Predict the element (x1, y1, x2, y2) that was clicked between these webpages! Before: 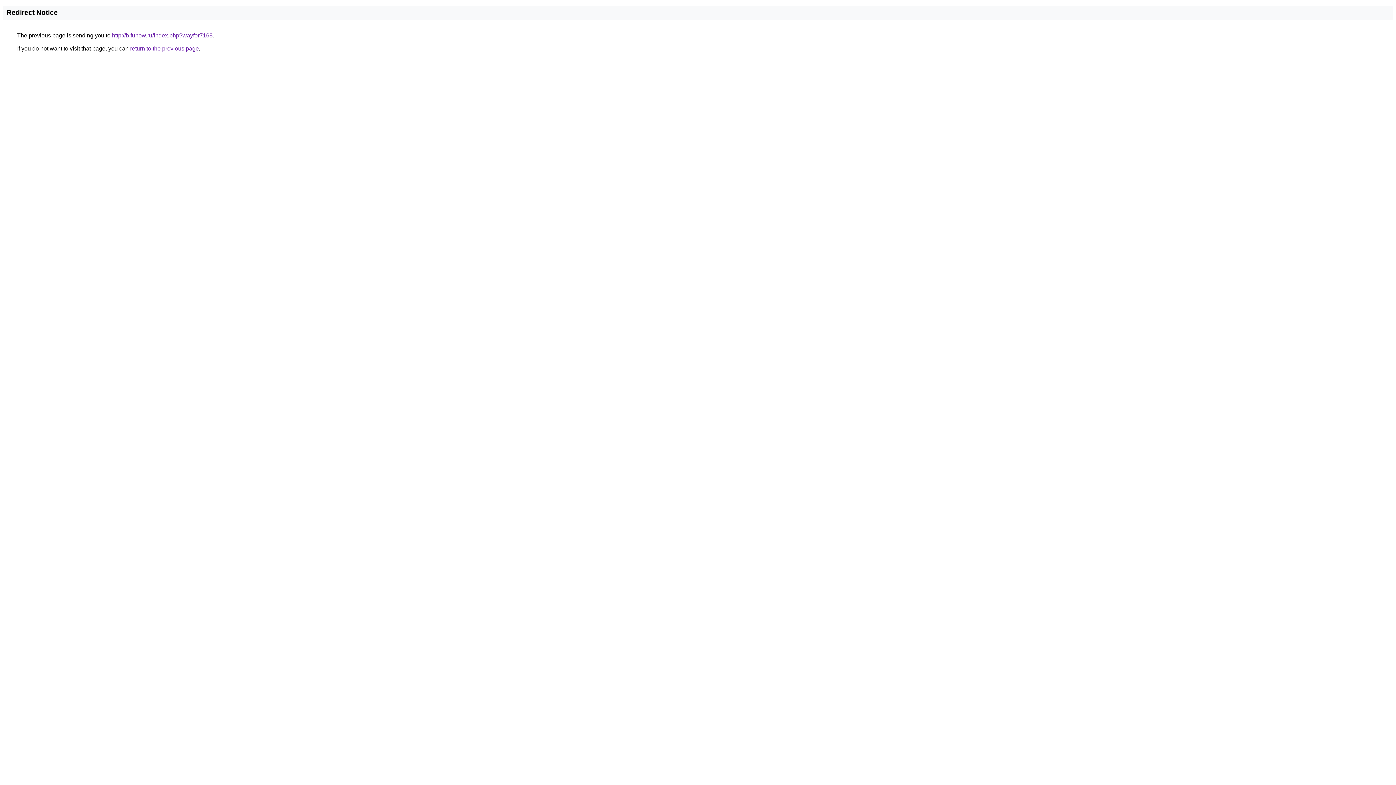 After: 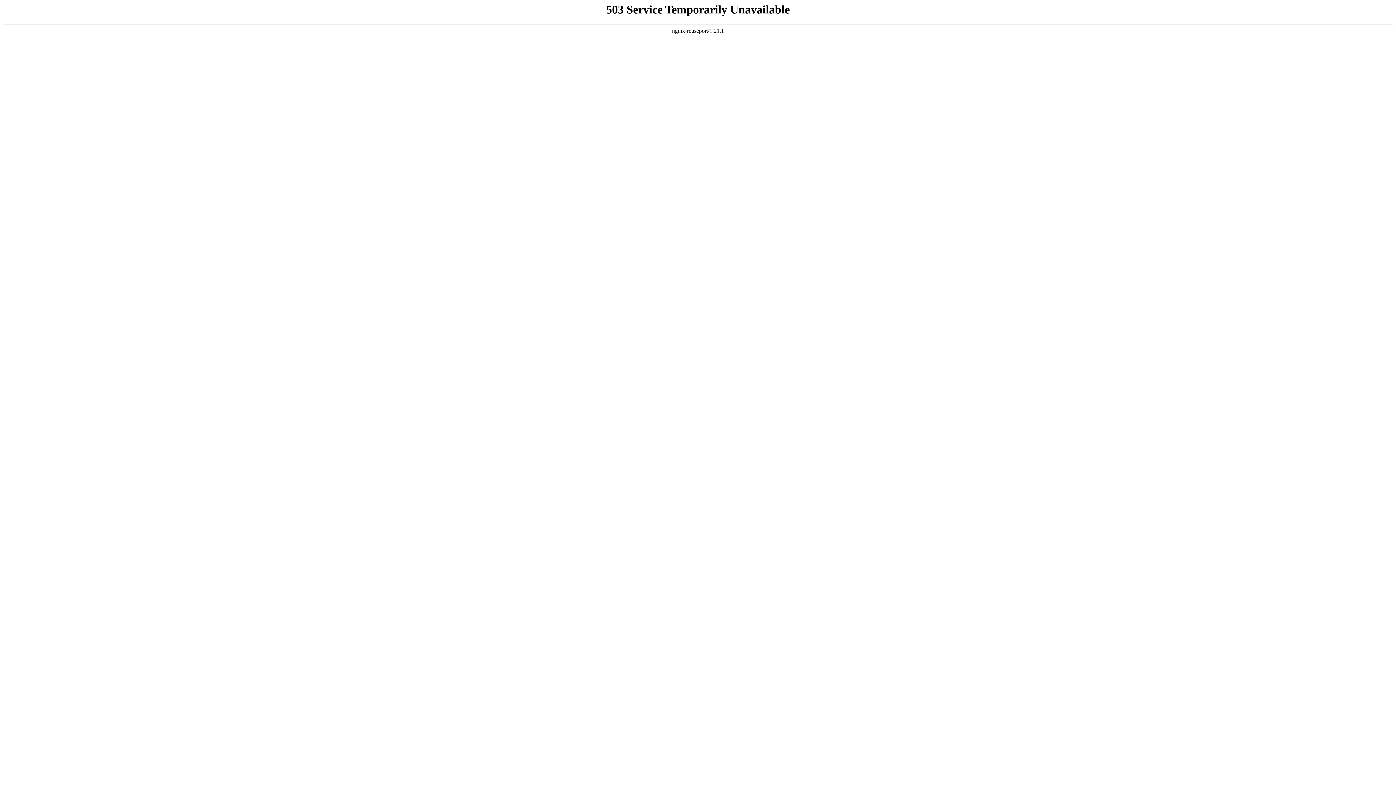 Action: label: http://b.funow.ru/index.php?wayfor7168 bbox: (112, 32, 212, 38)